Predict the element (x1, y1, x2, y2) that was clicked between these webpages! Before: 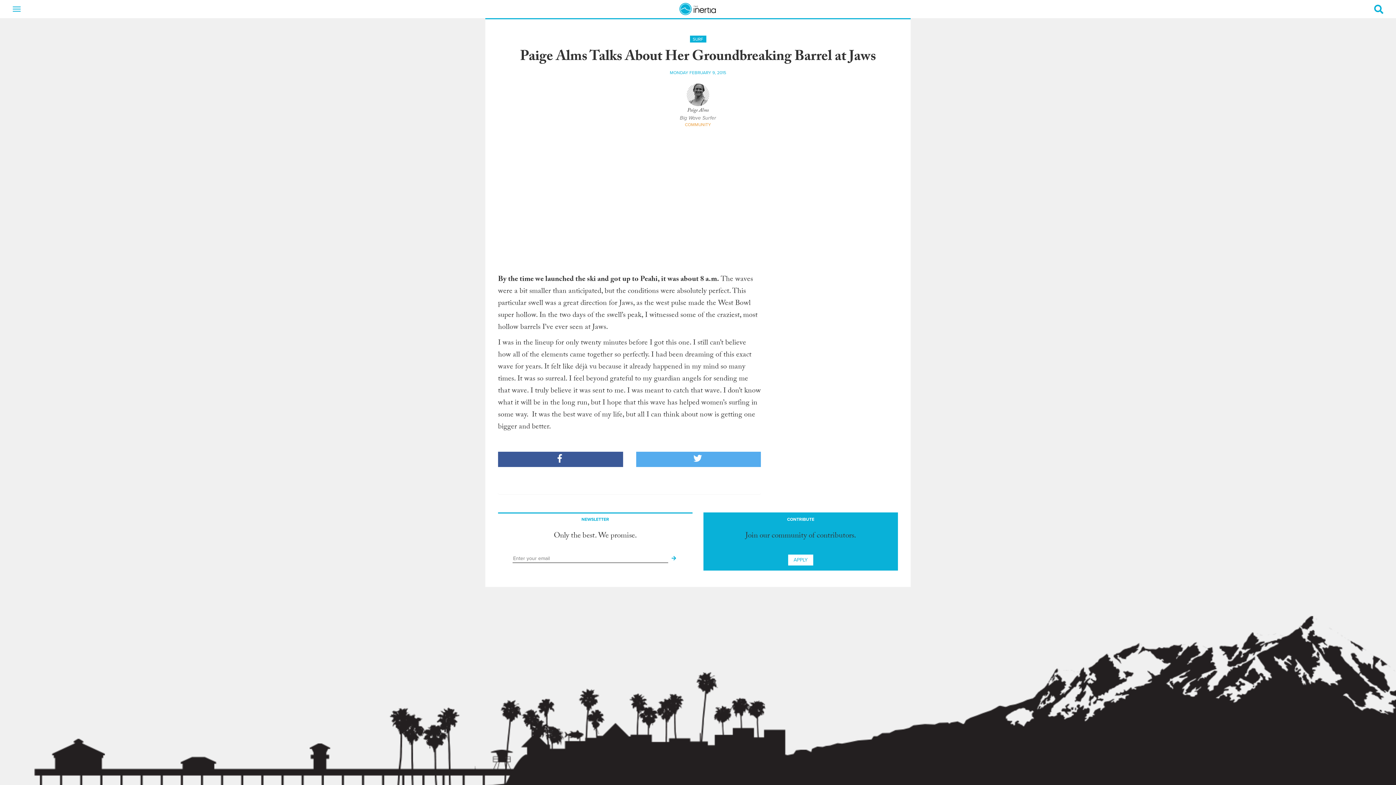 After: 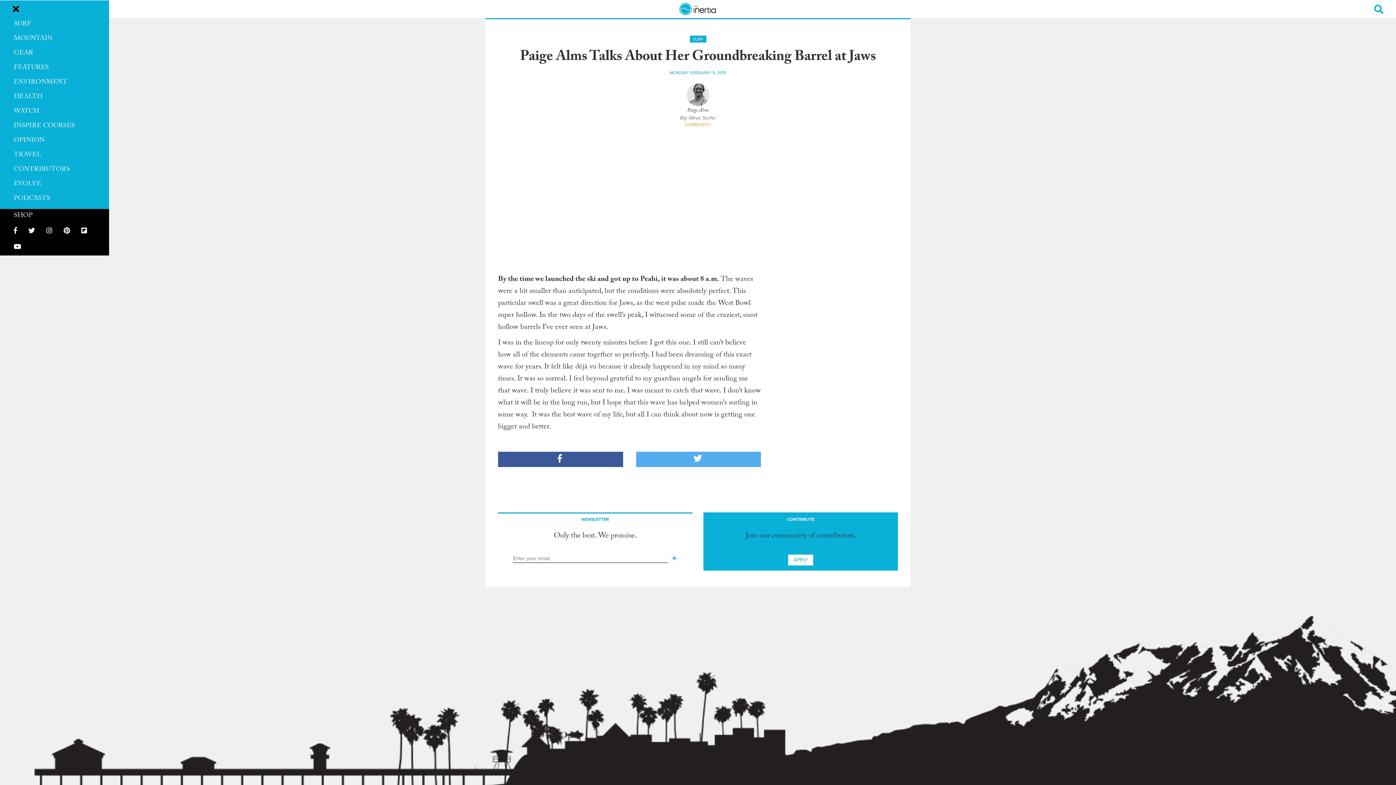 Action: label: Toggle navigation bbox: (9, 0, 24, 18)